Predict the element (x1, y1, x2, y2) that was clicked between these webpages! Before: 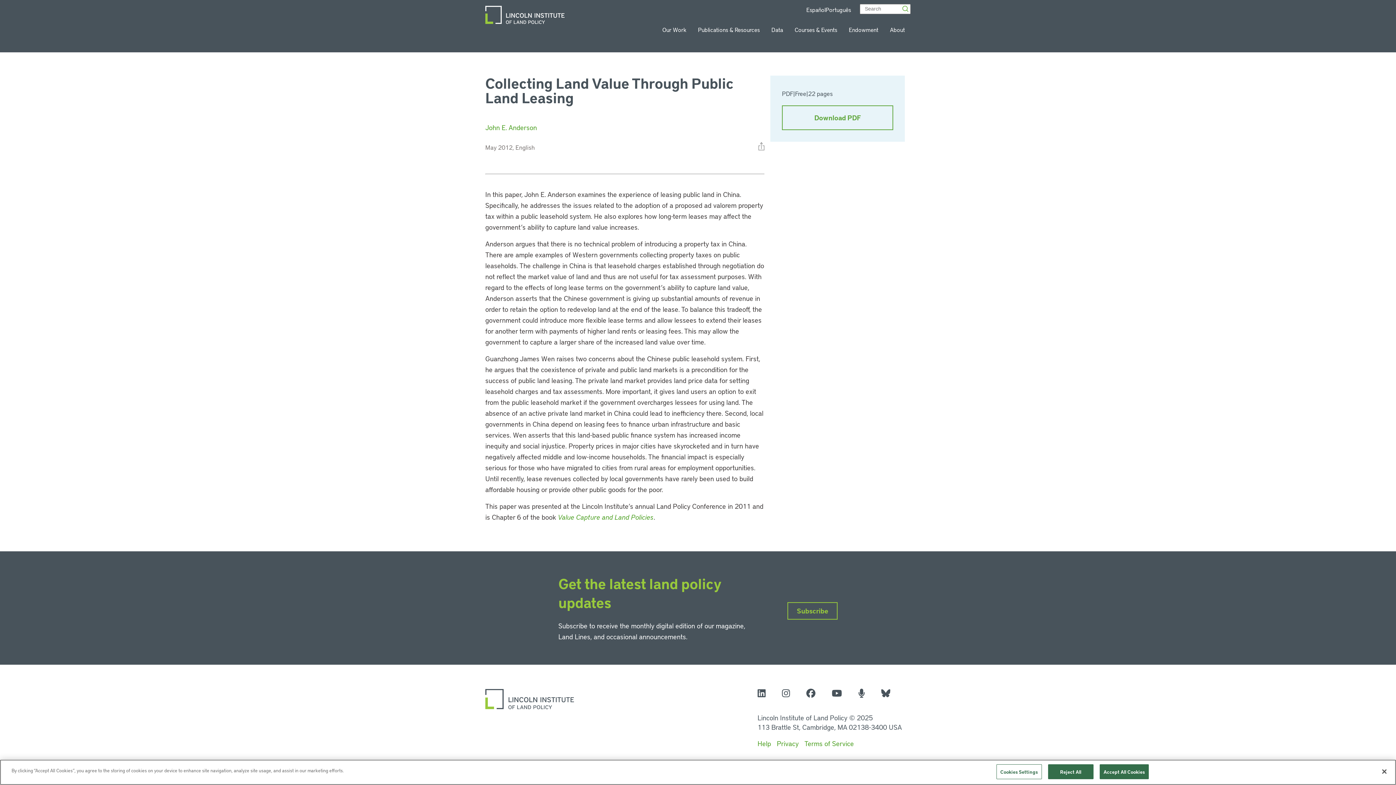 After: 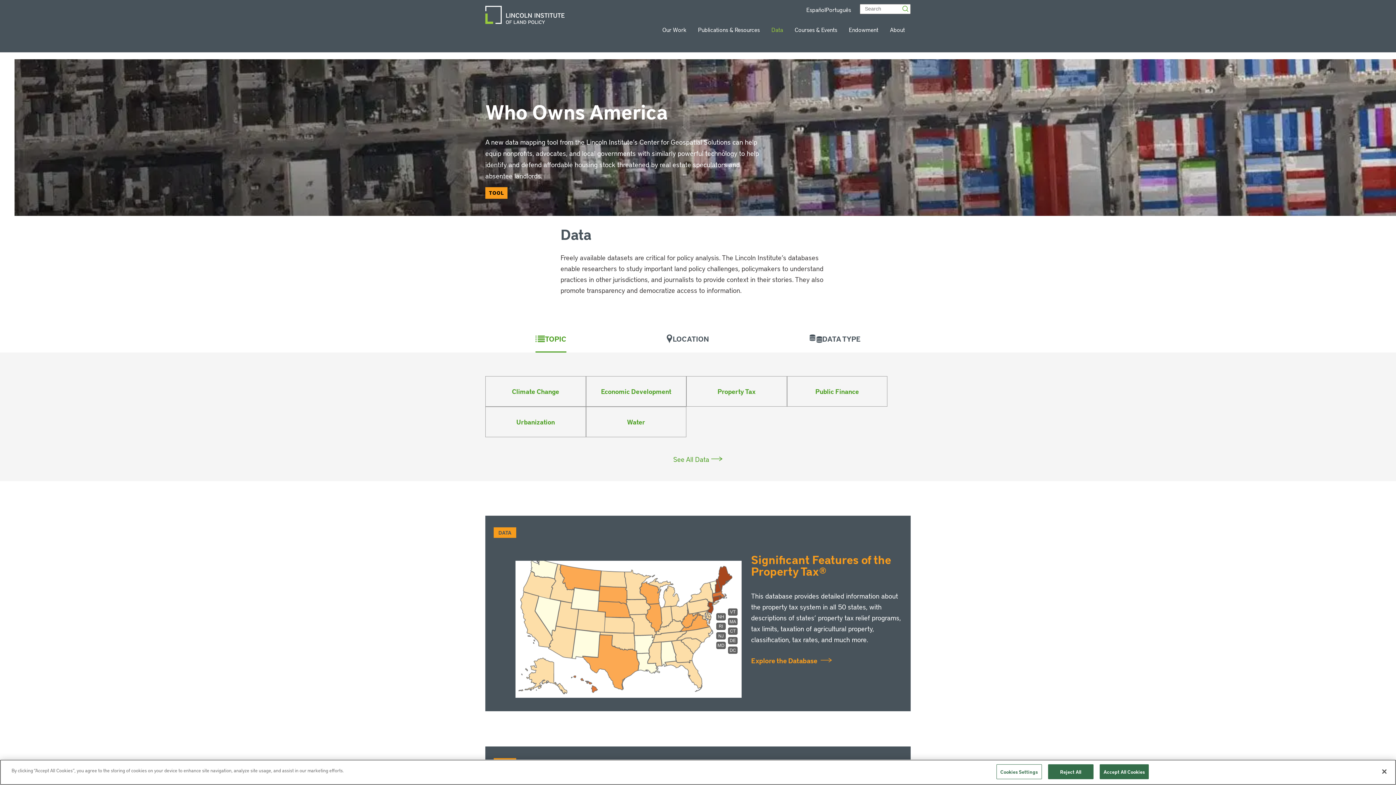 Action: label: Data bbox: (771, 25, 783, 33)